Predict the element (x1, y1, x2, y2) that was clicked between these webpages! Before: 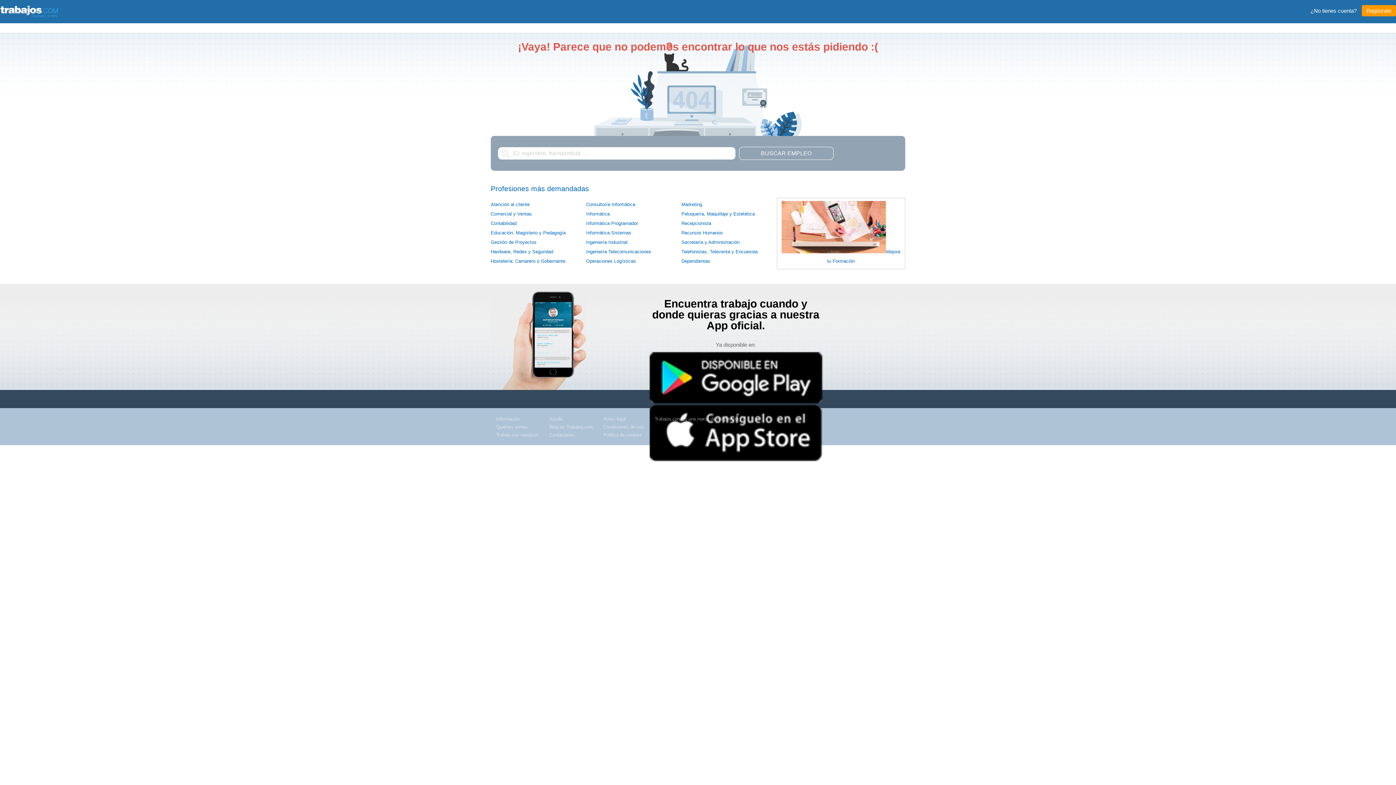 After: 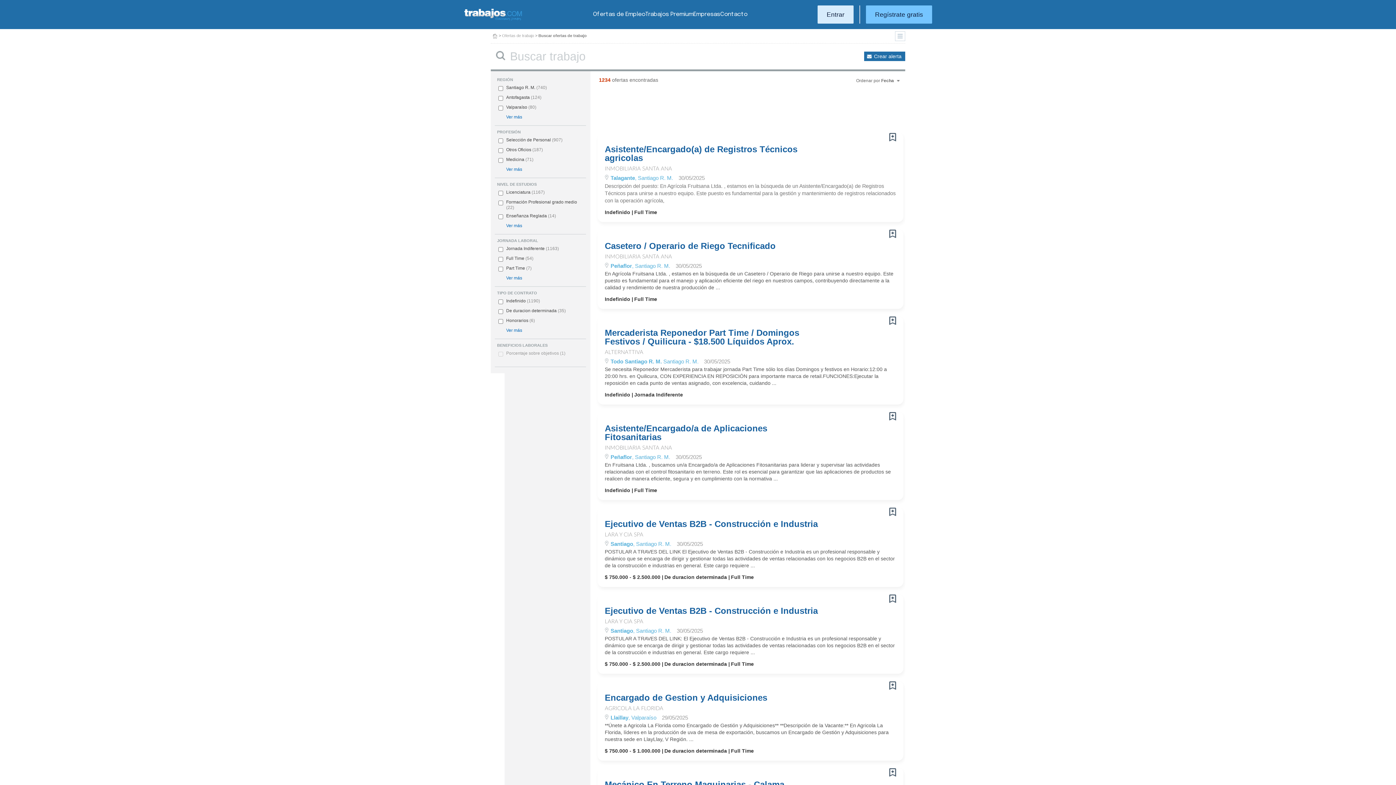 Action: label: Atención al cliente bbox: (490, 201, 529, 207)